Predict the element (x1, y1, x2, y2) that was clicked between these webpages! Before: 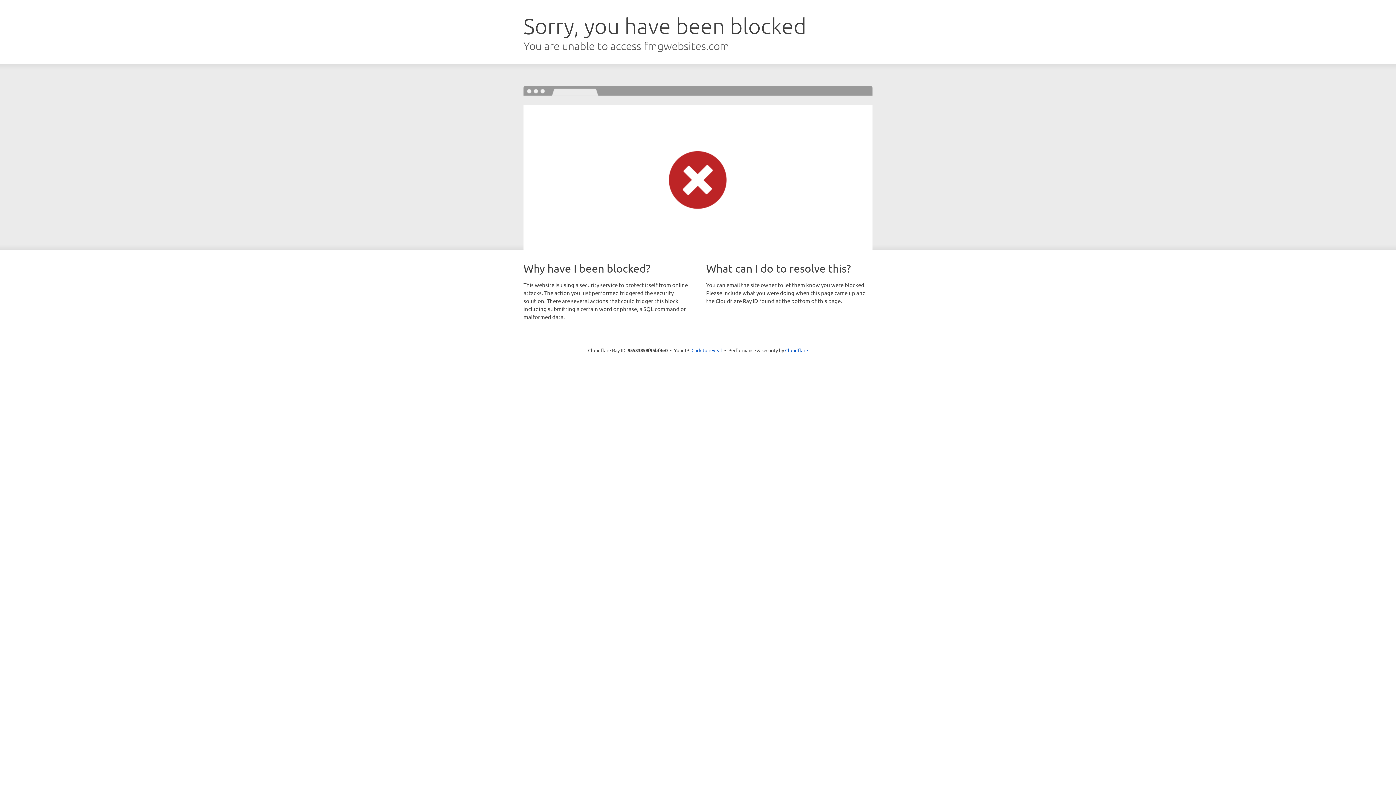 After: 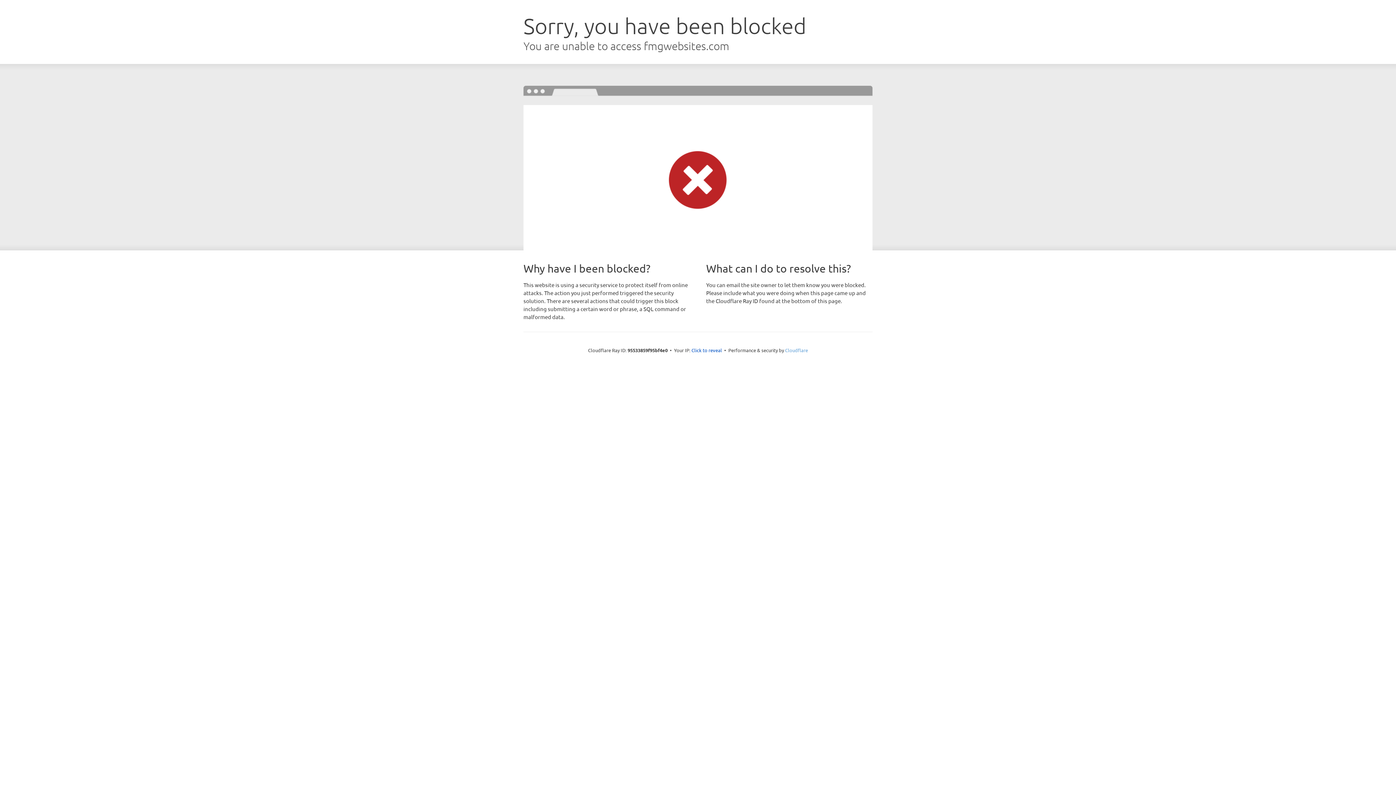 Action: bbox: (785, 347, 808, 353) label: Cloudflare